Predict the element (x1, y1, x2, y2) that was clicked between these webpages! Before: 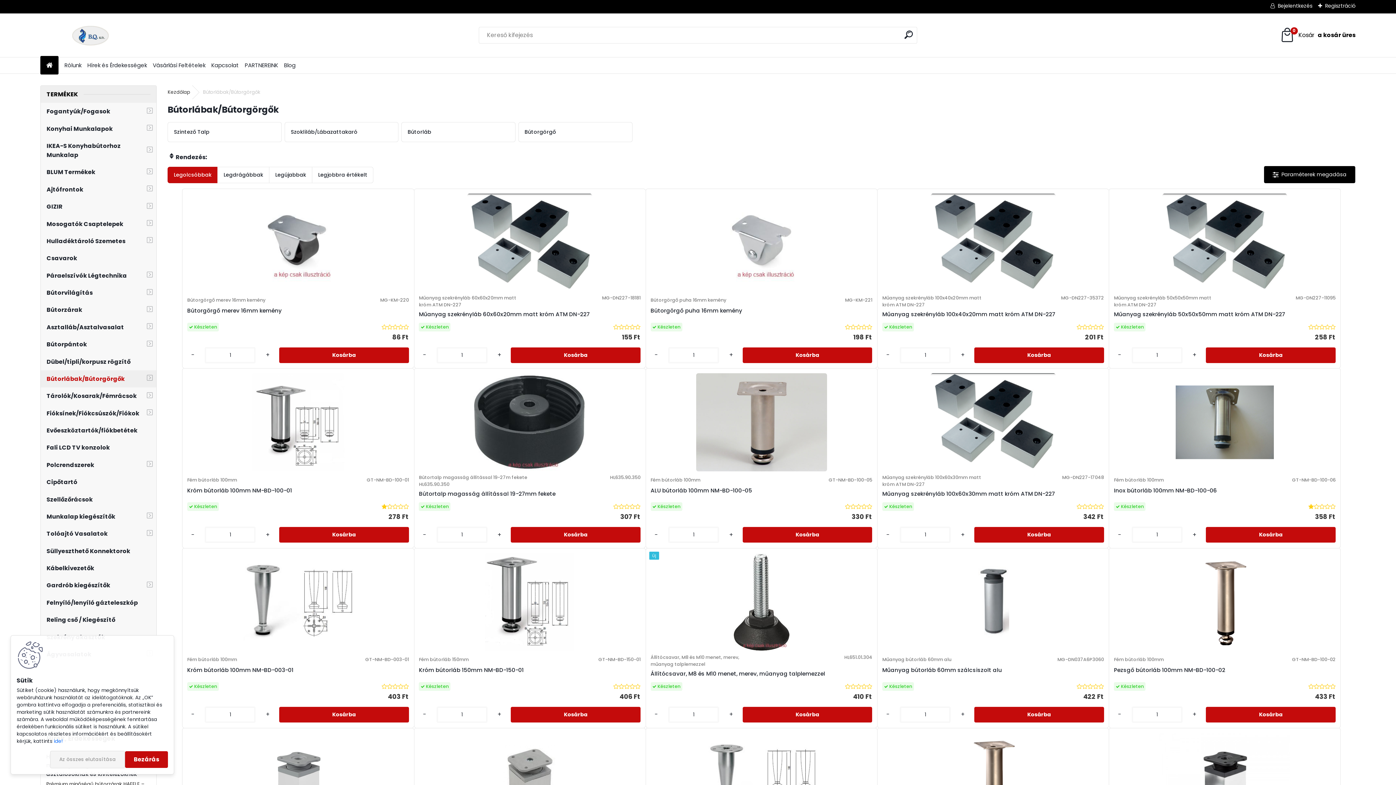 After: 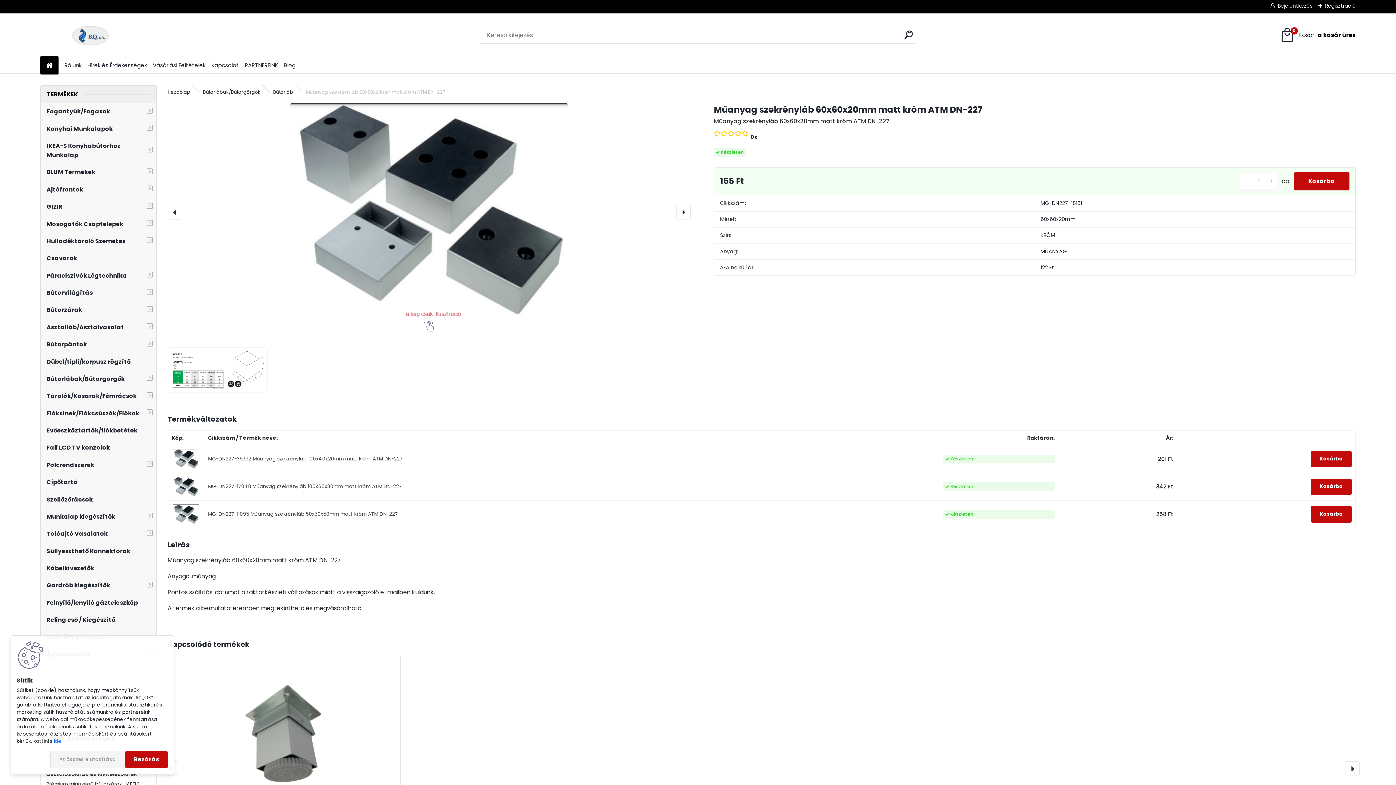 Action: label: Műanyag szekrényláb 60x60x20mm matt króm ATM DN-227 bbox: (419, 310, 589, 318)